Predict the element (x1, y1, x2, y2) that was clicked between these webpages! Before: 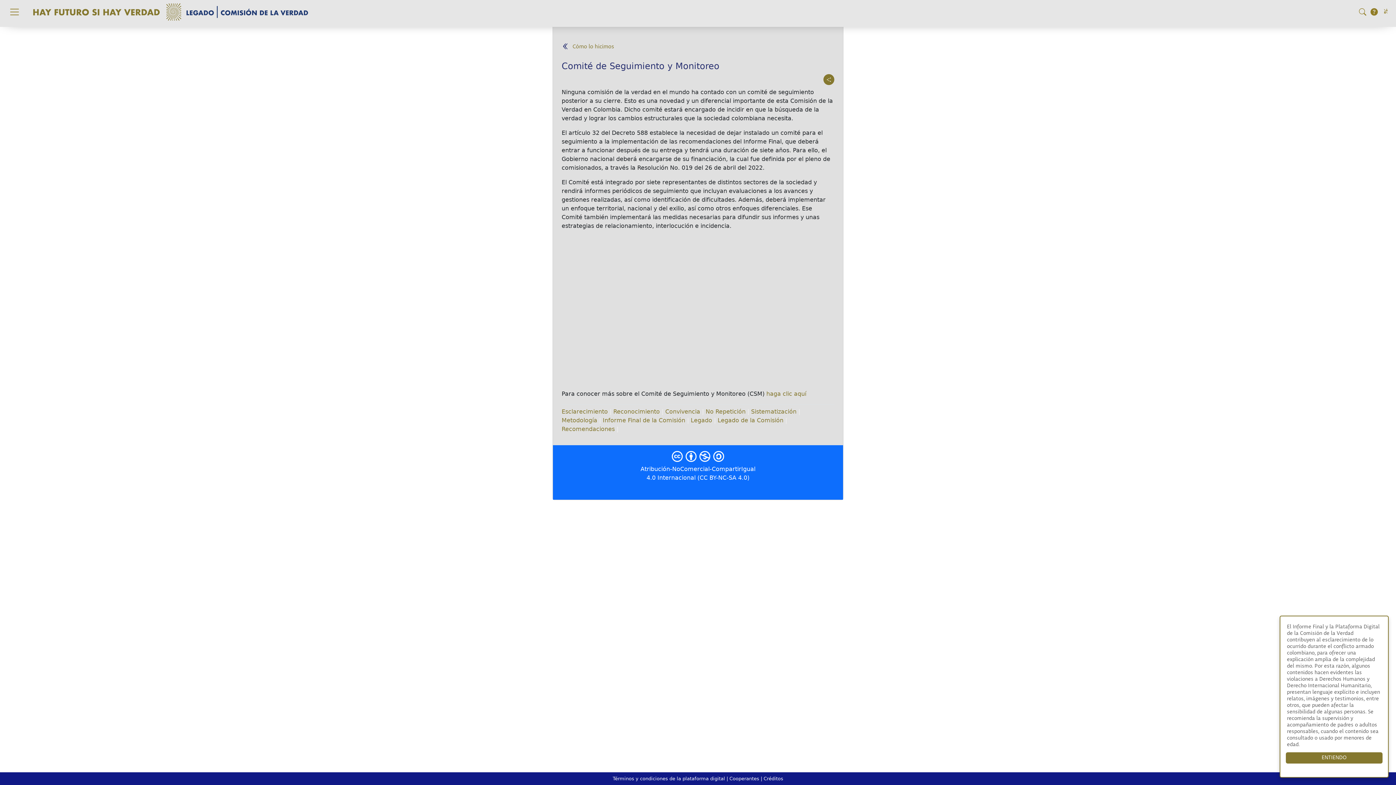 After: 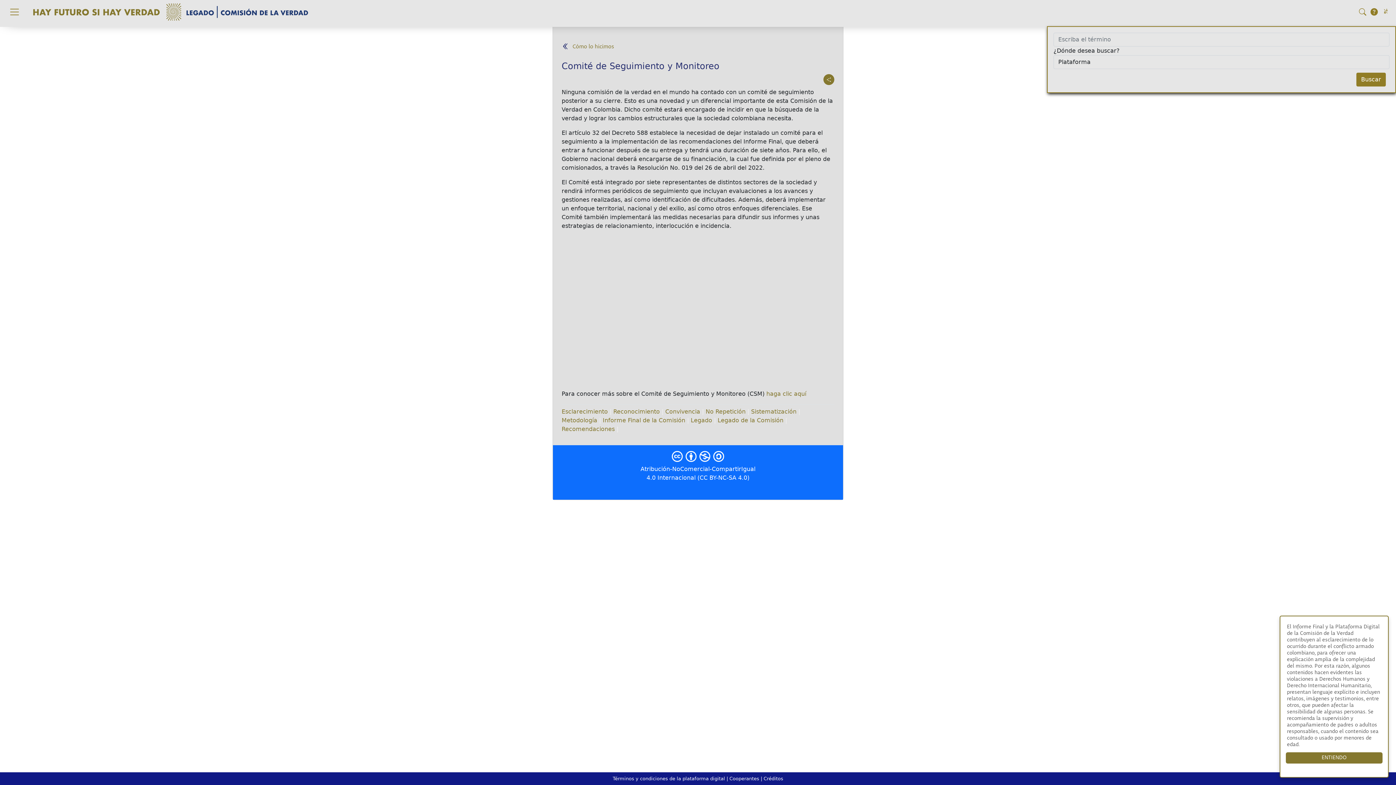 Action: bbox: (1357, 5, 1368, 18)